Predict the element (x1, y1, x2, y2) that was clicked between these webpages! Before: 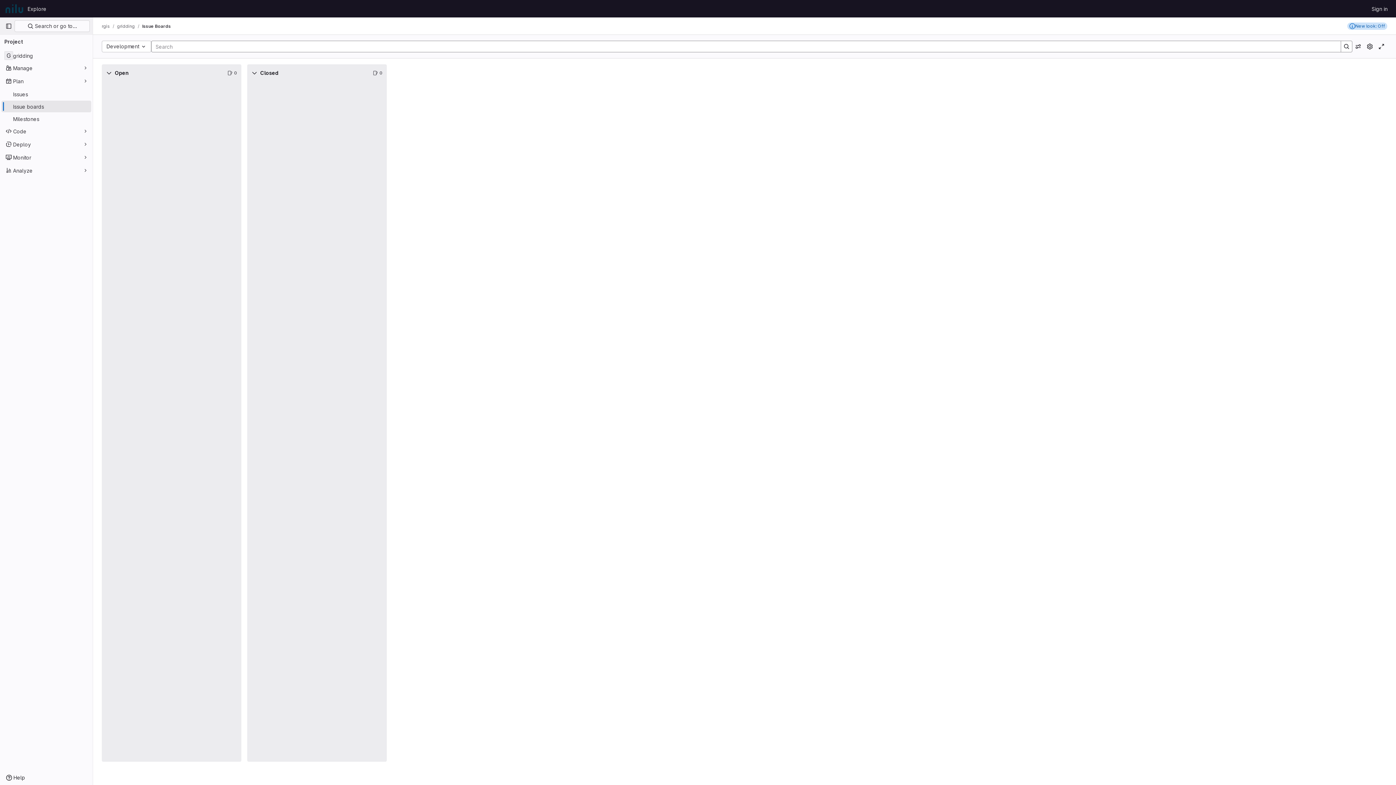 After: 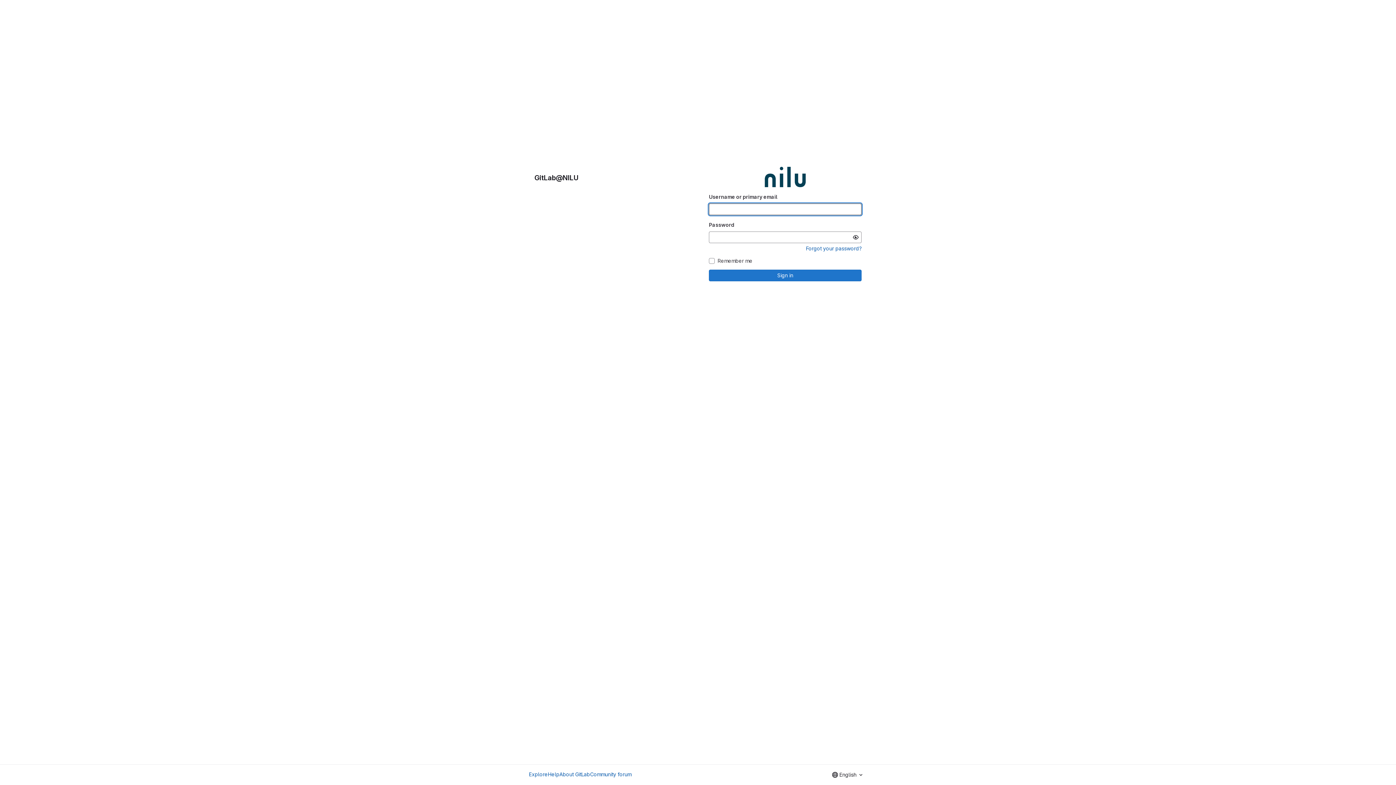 Action: label: Homepage bbox: (4, 2, 24, 14)